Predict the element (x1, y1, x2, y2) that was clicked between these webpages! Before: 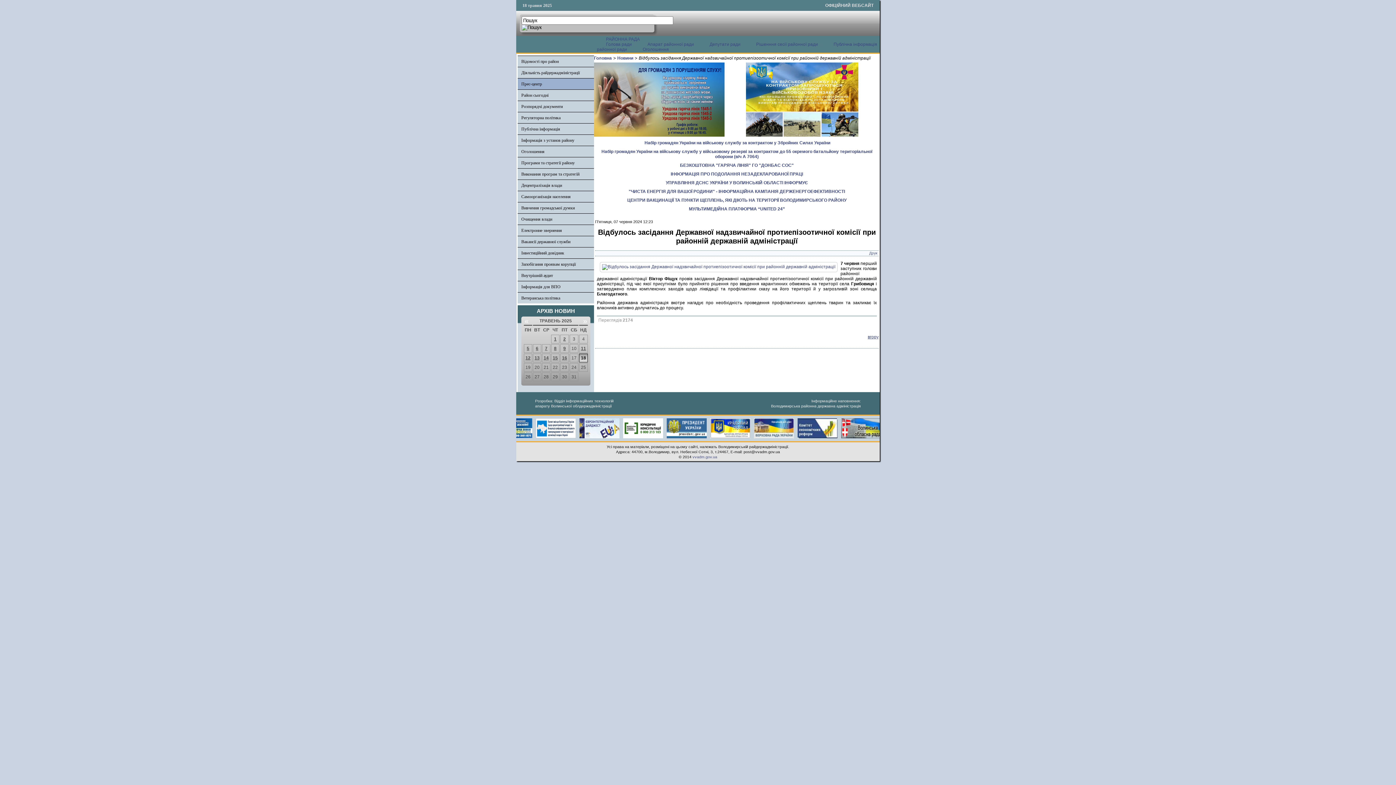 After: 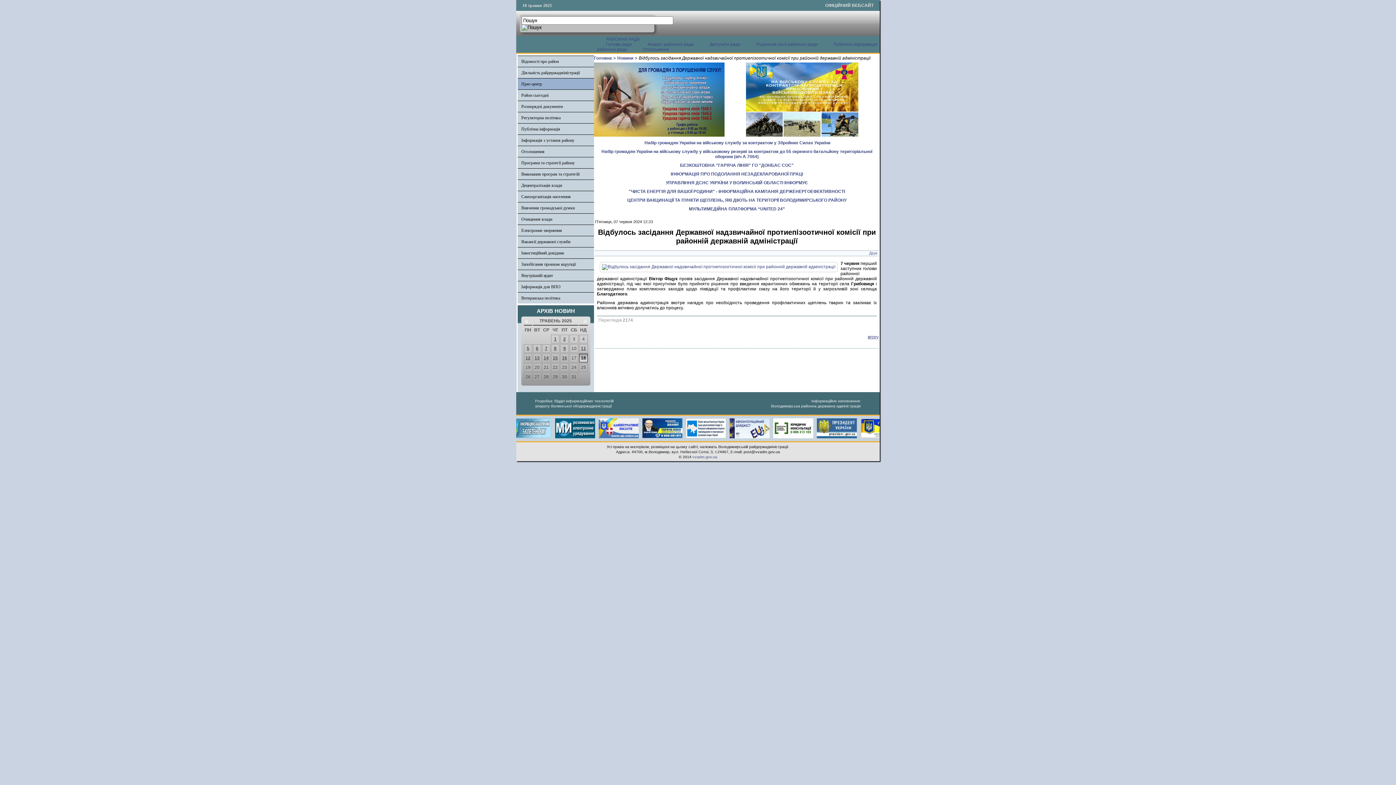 Action: bbox: (541, 418, 585, 423)